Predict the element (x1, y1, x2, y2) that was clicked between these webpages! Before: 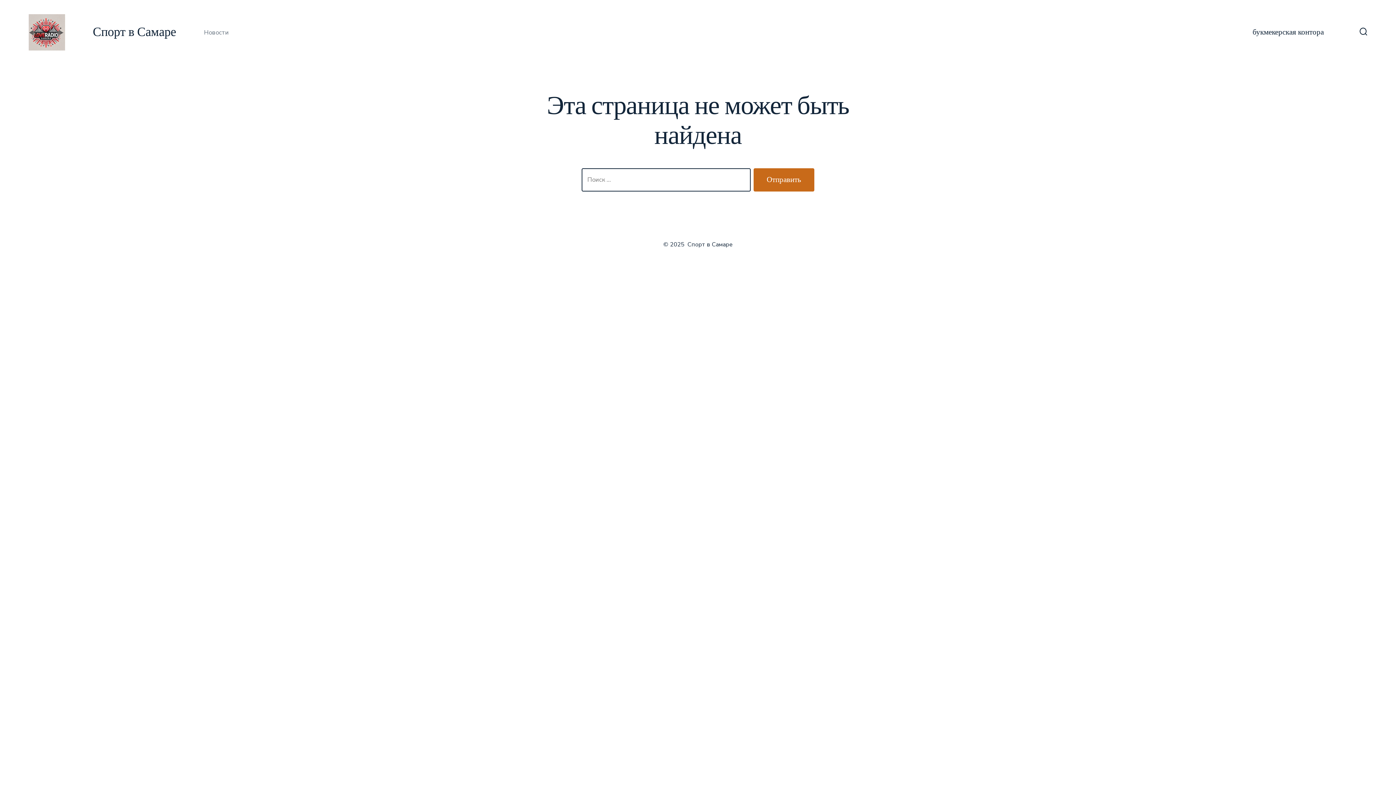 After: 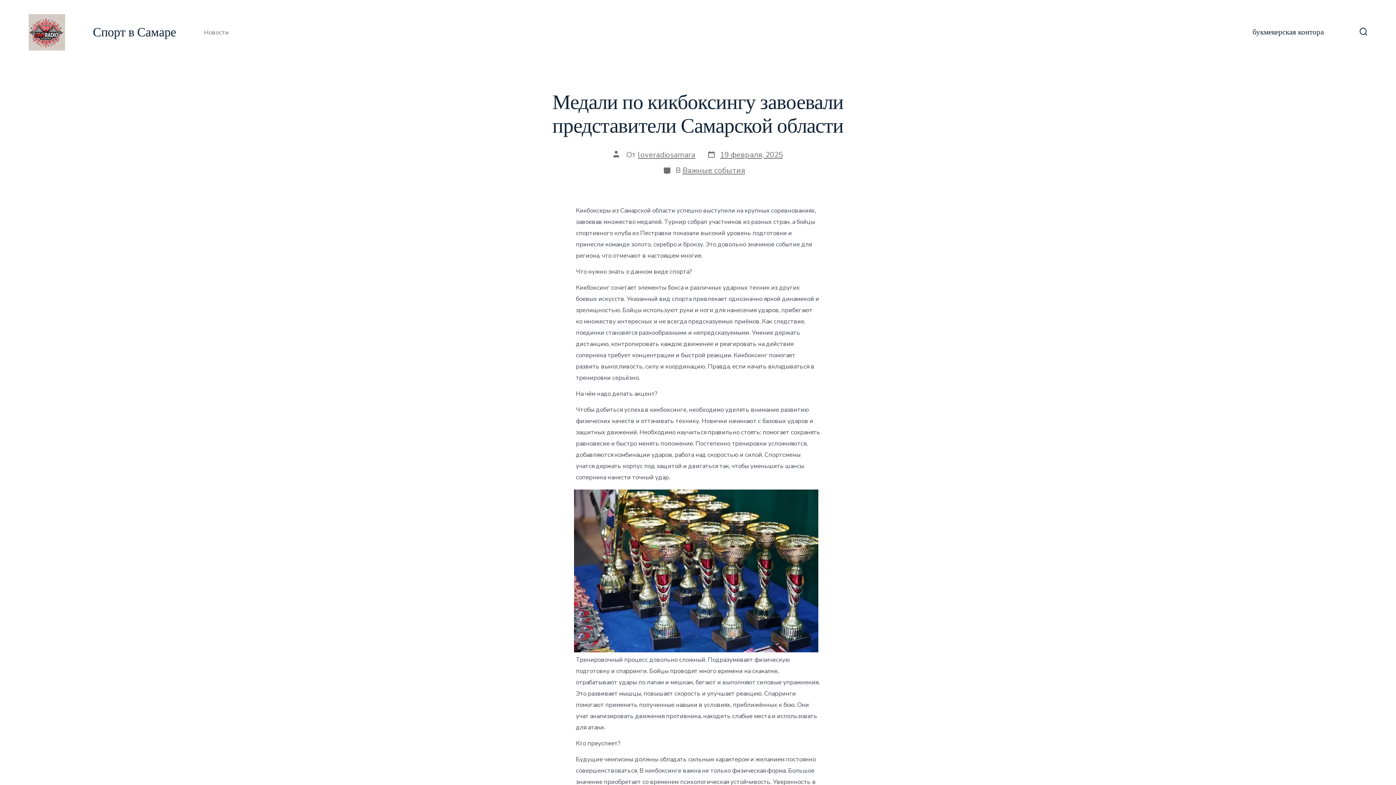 Action: bbox: (28, 14, 64, 50)